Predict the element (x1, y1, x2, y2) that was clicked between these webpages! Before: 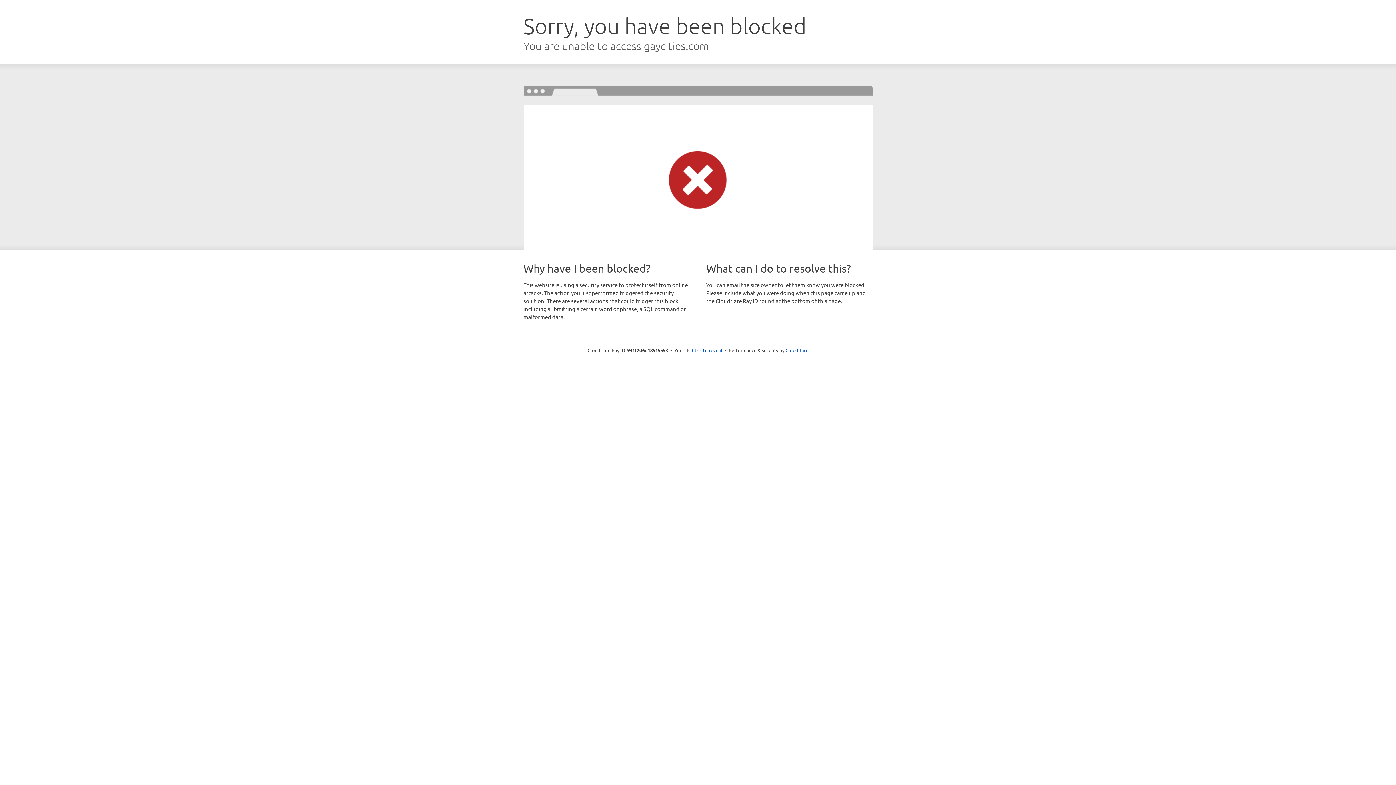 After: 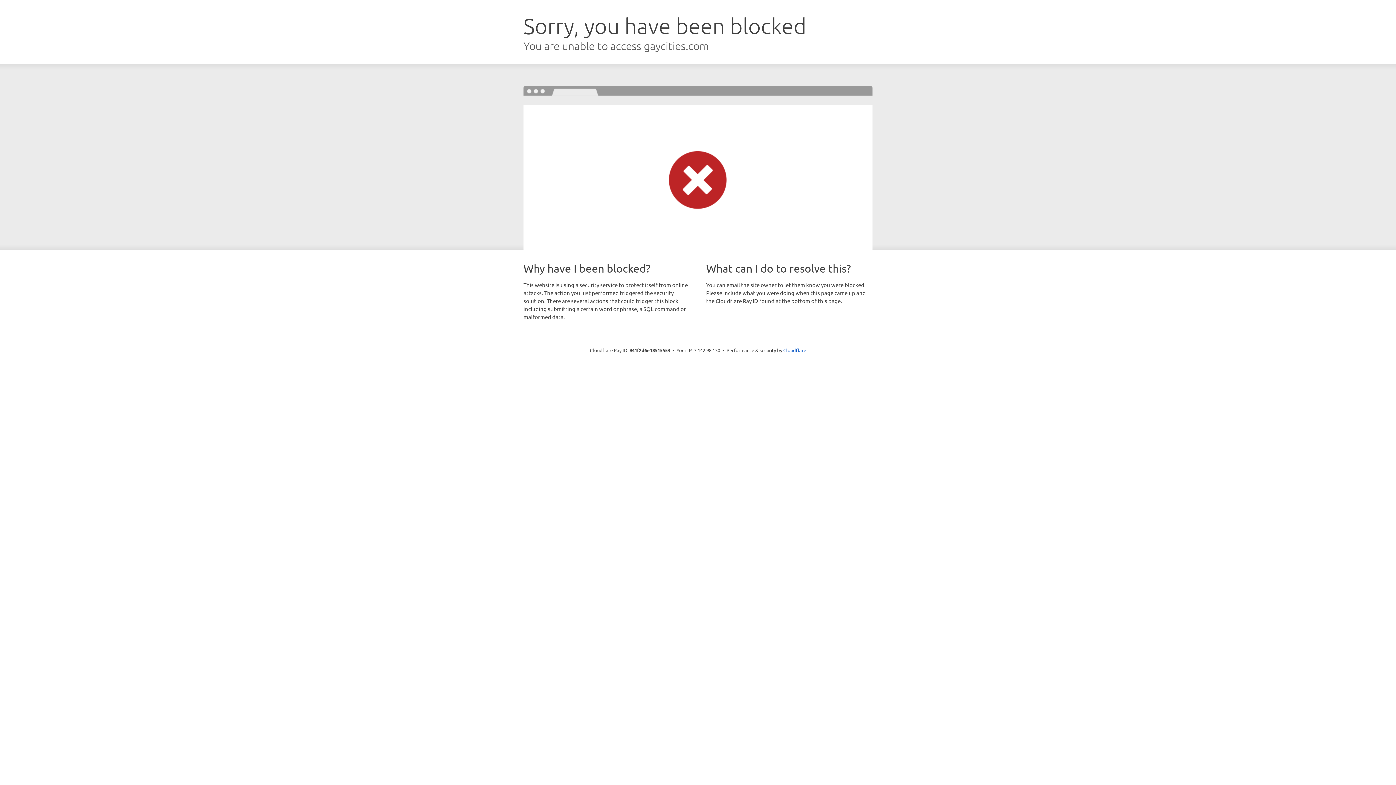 Action: label: Click to reveal bbox: (692, 346, 722, 353)